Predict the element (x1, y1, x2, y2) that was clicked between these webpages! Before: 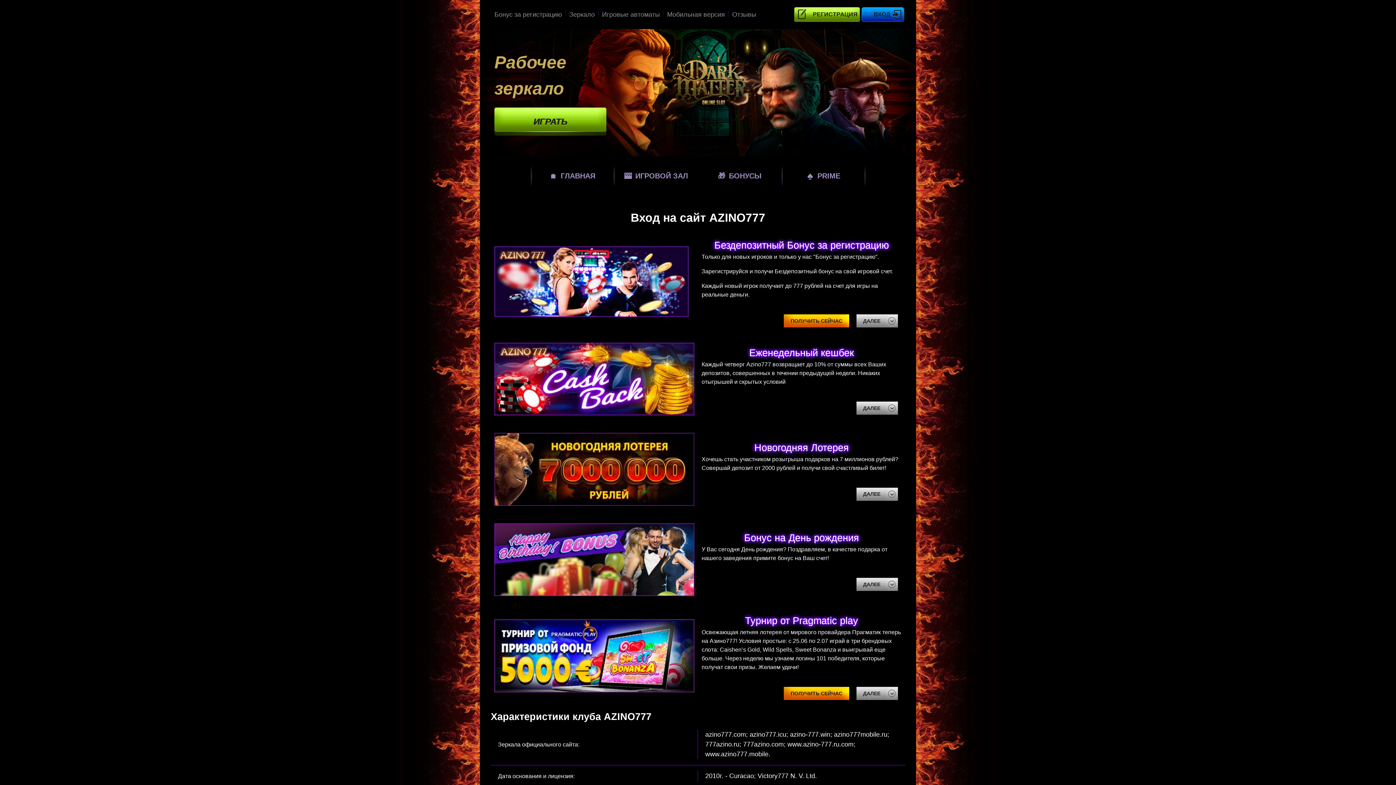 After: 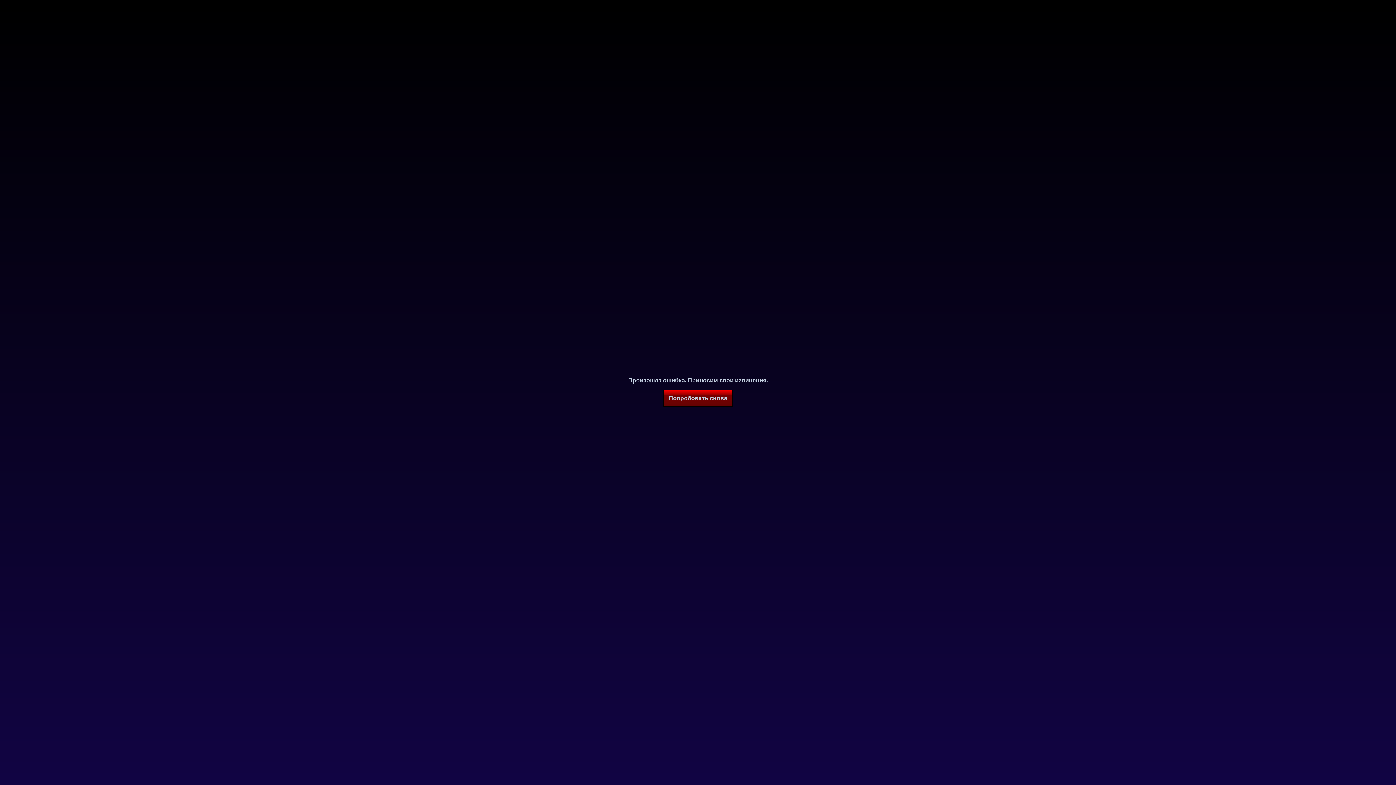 Action: bbox: (494, 433, 694, 511)